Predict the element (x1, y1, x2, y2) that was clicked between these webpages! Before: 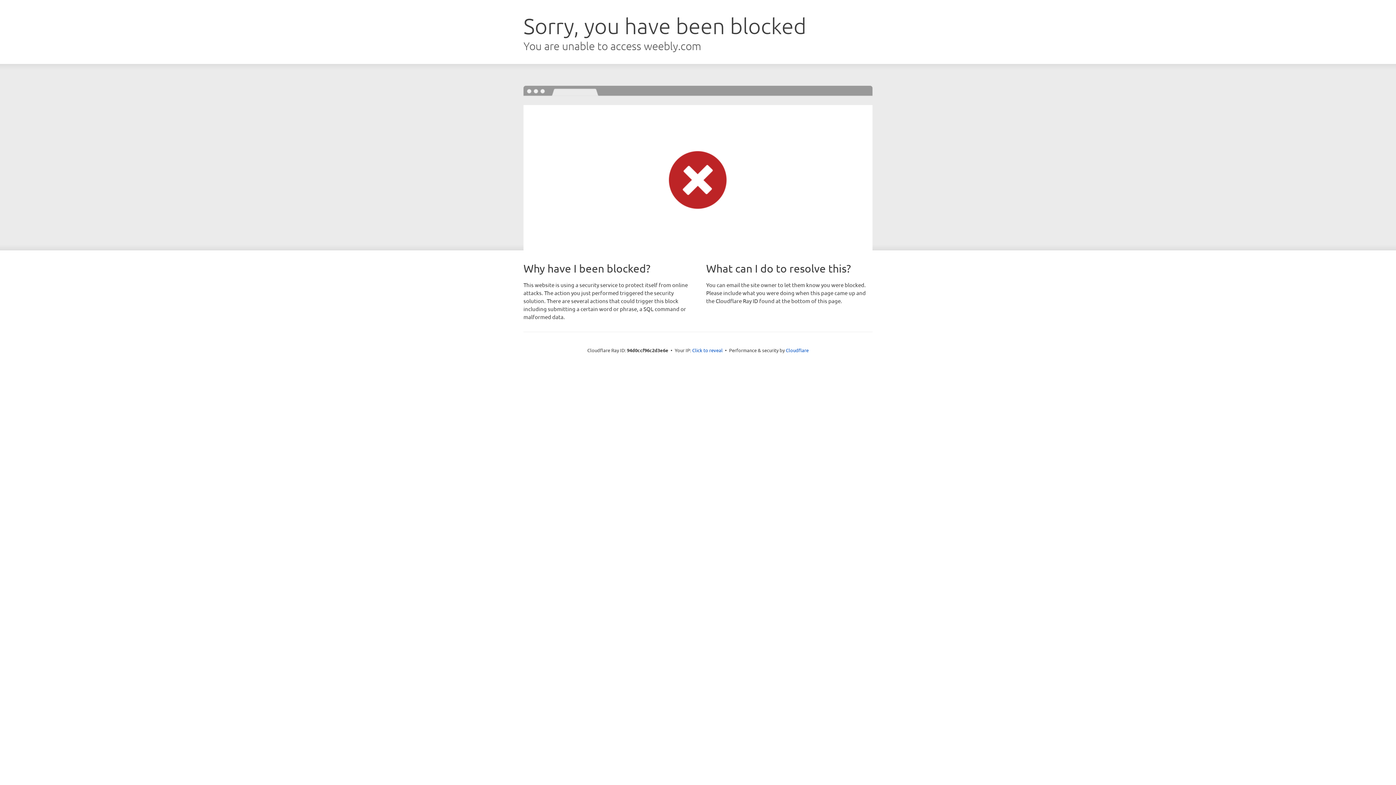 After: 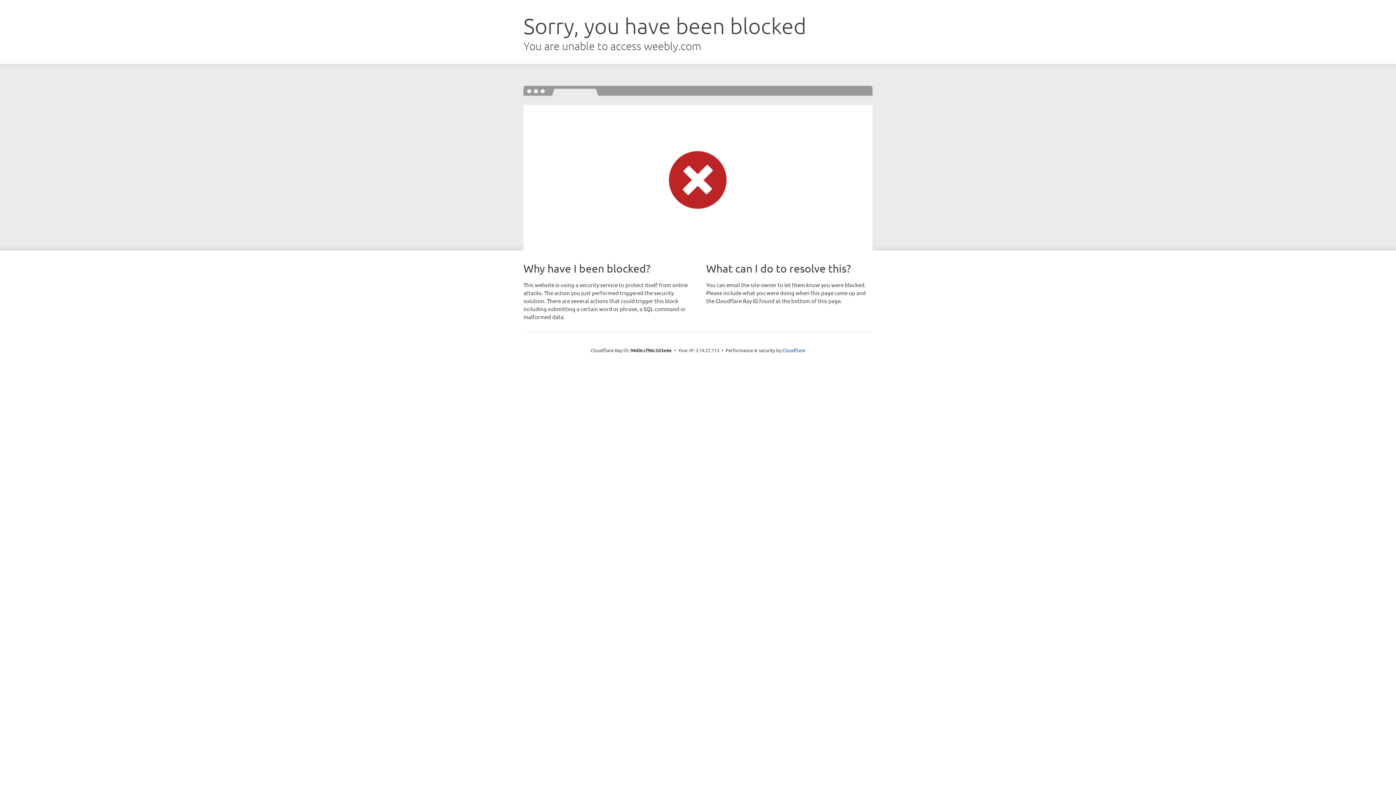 Action: label: Click to reveal bbox: (692, 346, 722, 353)